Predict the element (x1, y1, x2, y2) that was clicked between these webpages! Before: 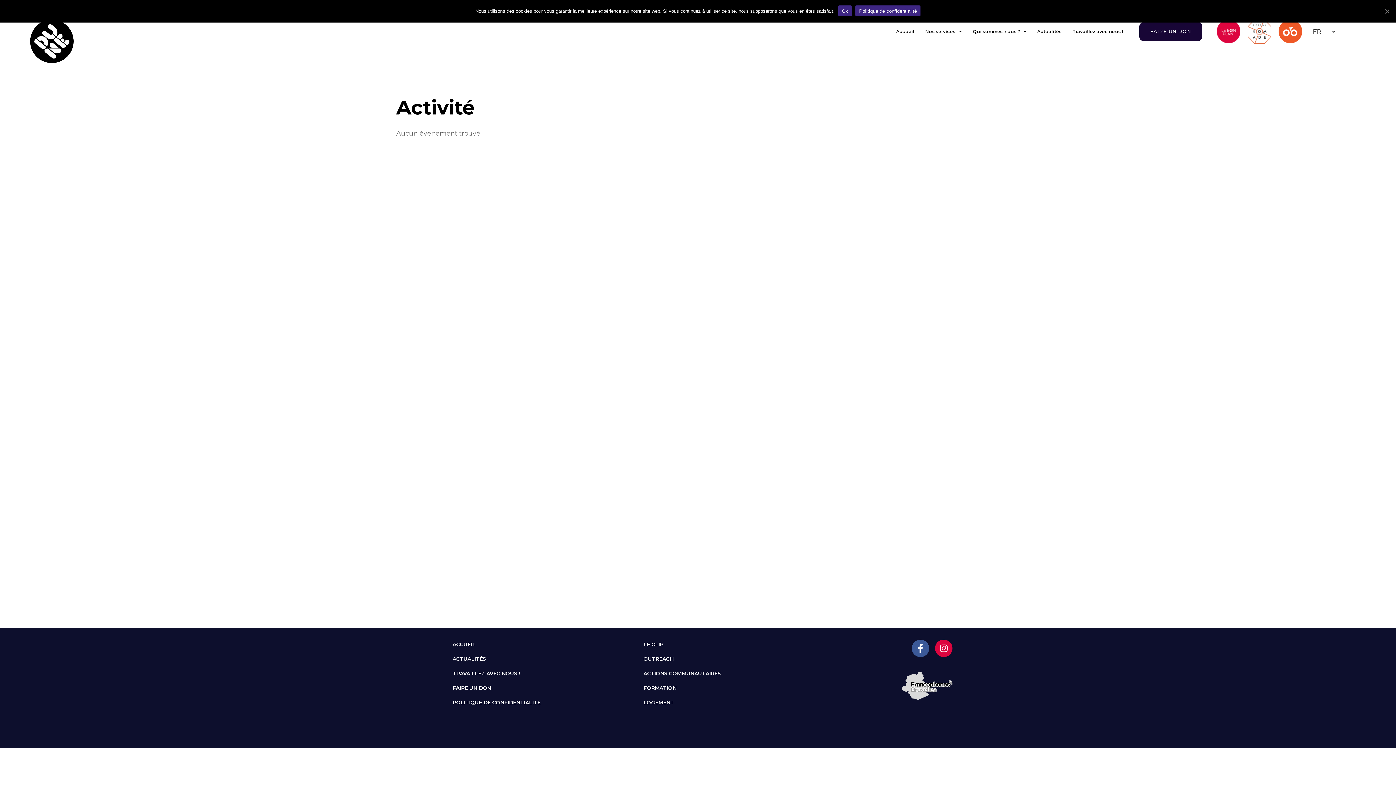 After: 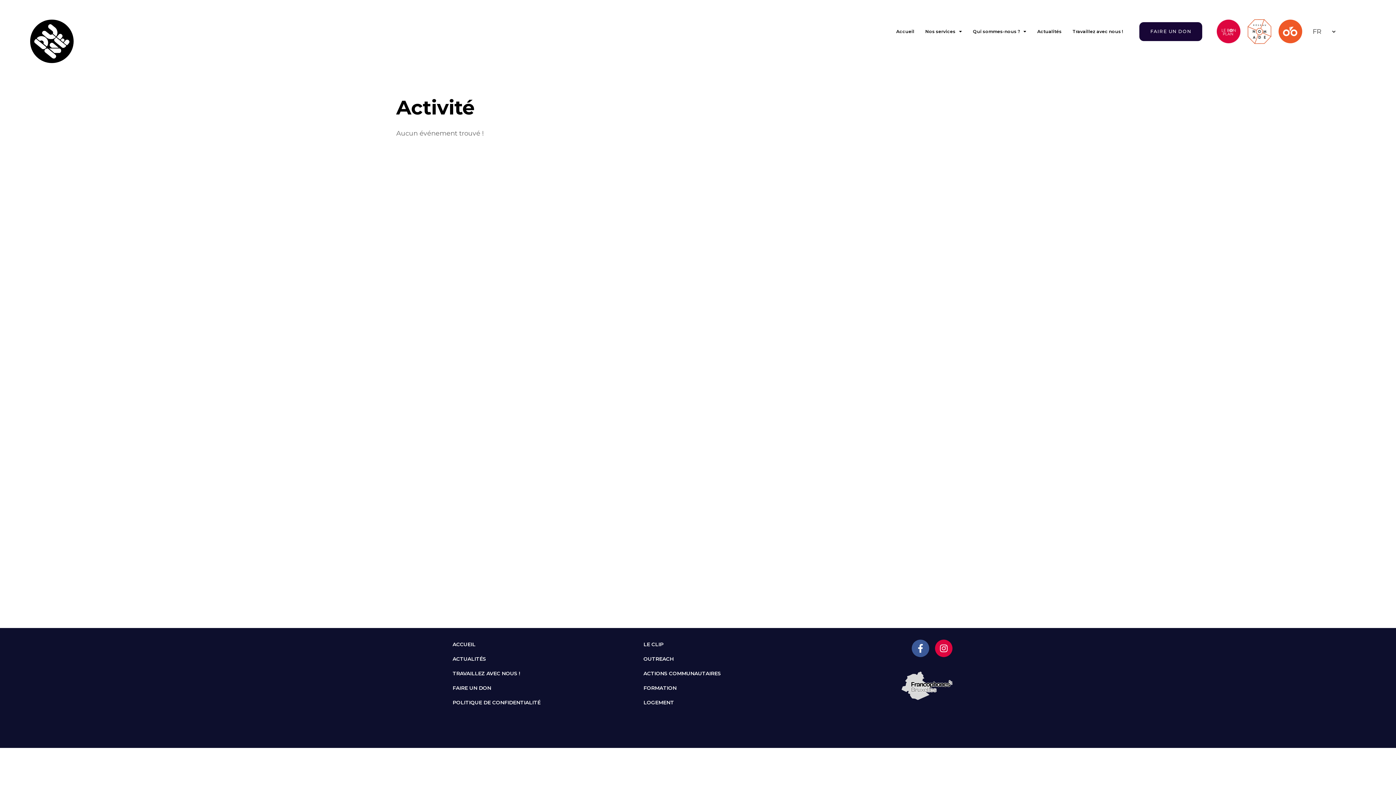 Action: bbox: (1383, 7, 1390, 14) label: Ok